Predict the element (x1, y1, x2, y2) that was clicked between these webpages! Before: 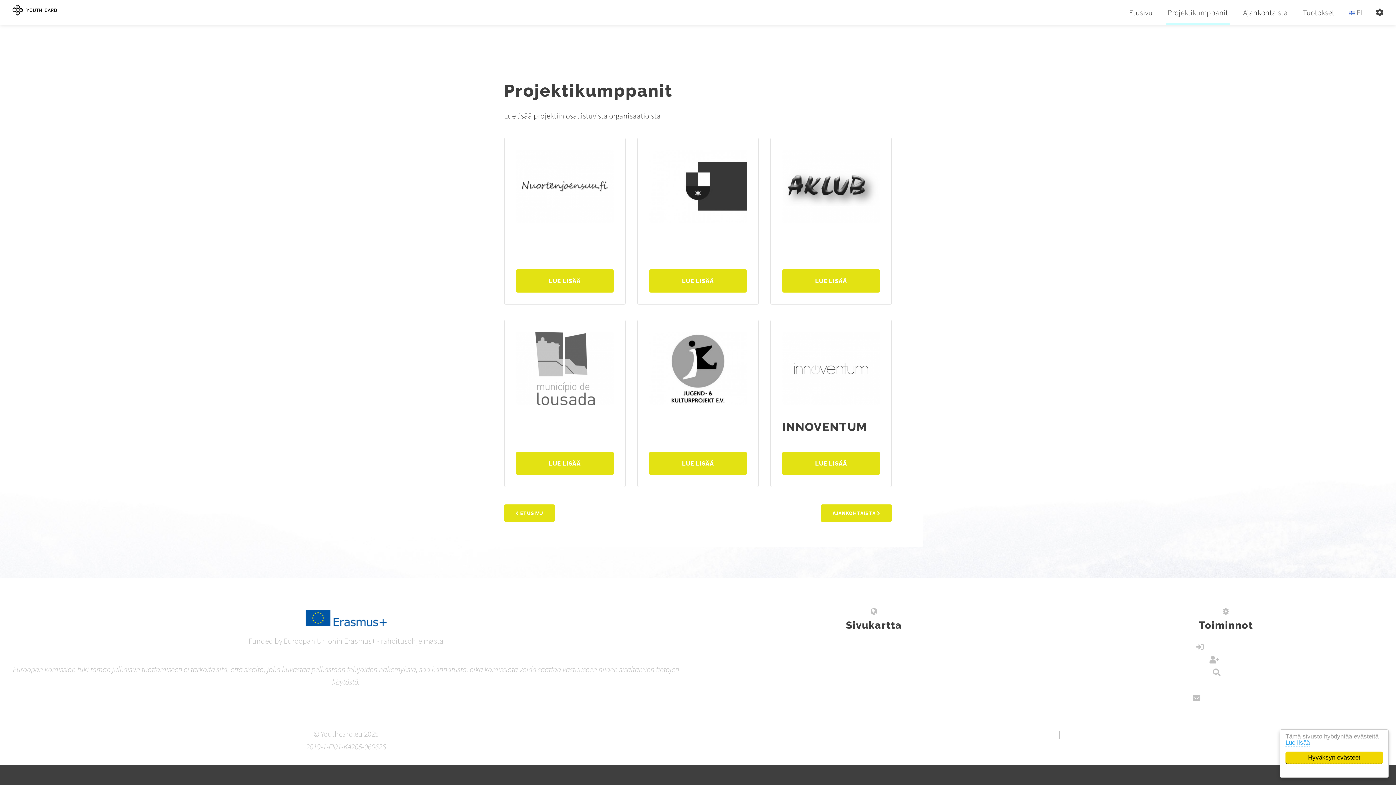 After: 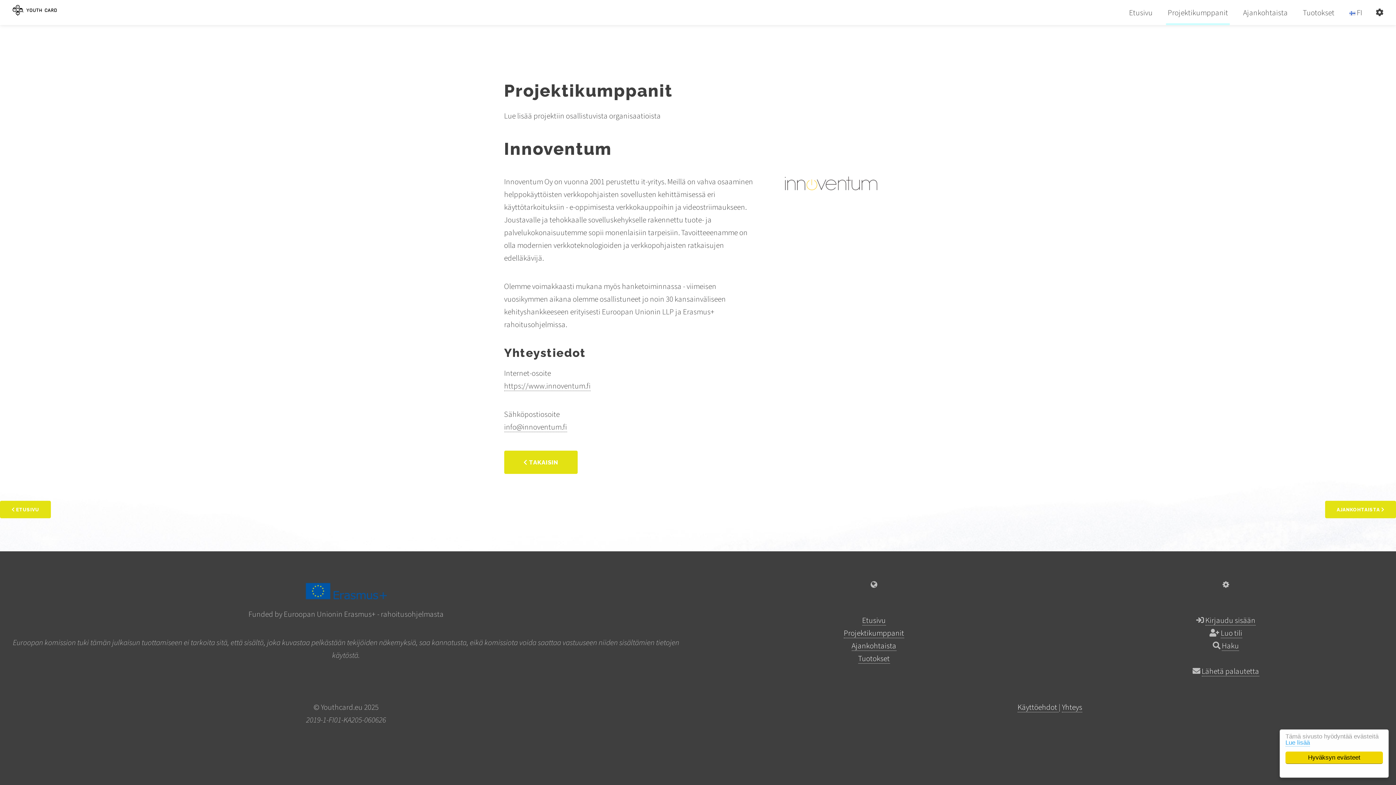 Action: bbox: (782, 451, 880, 475) label: LUE LISÄÄ